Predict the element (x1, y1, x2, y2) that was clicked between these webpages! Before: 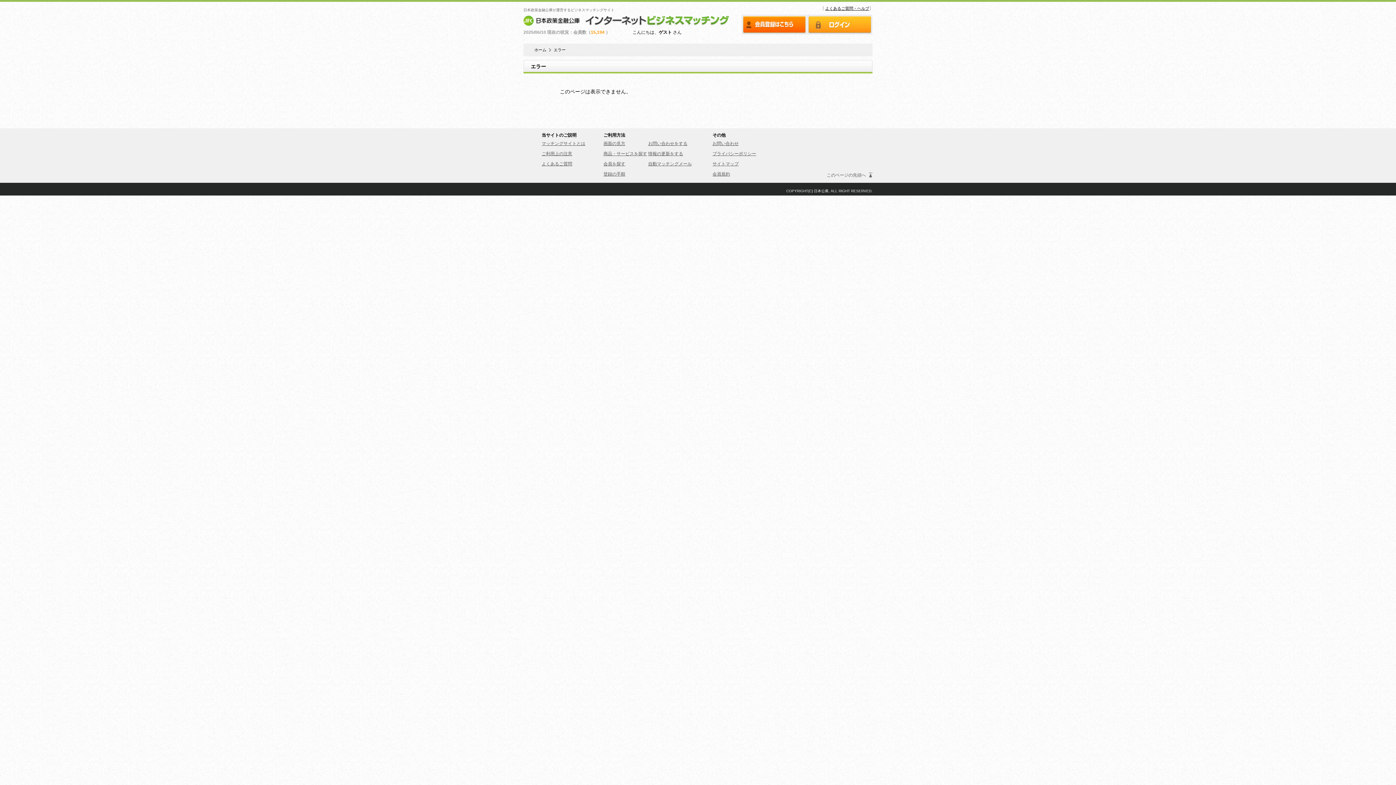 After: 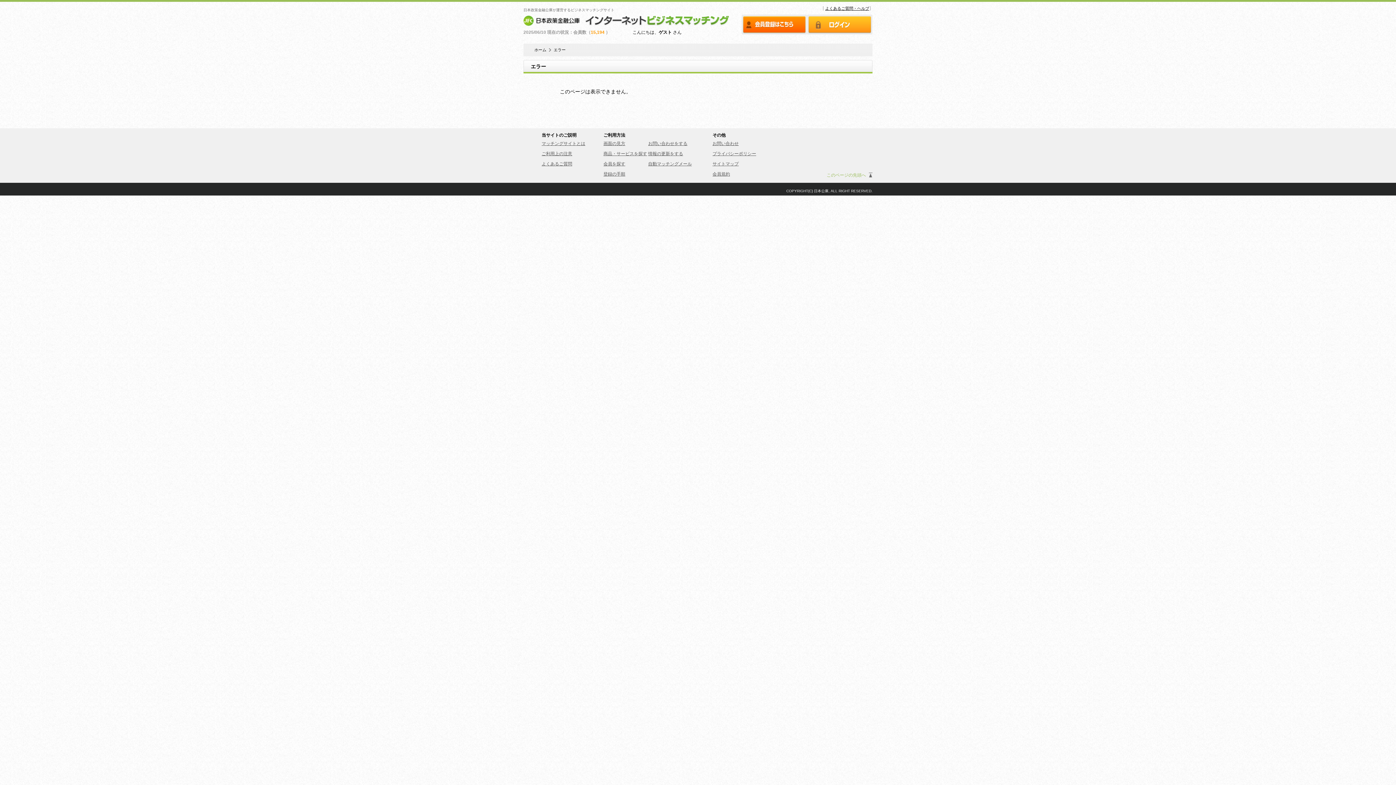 Action: bbox: (826, 172, 872, 177) label: このページの先頭へ